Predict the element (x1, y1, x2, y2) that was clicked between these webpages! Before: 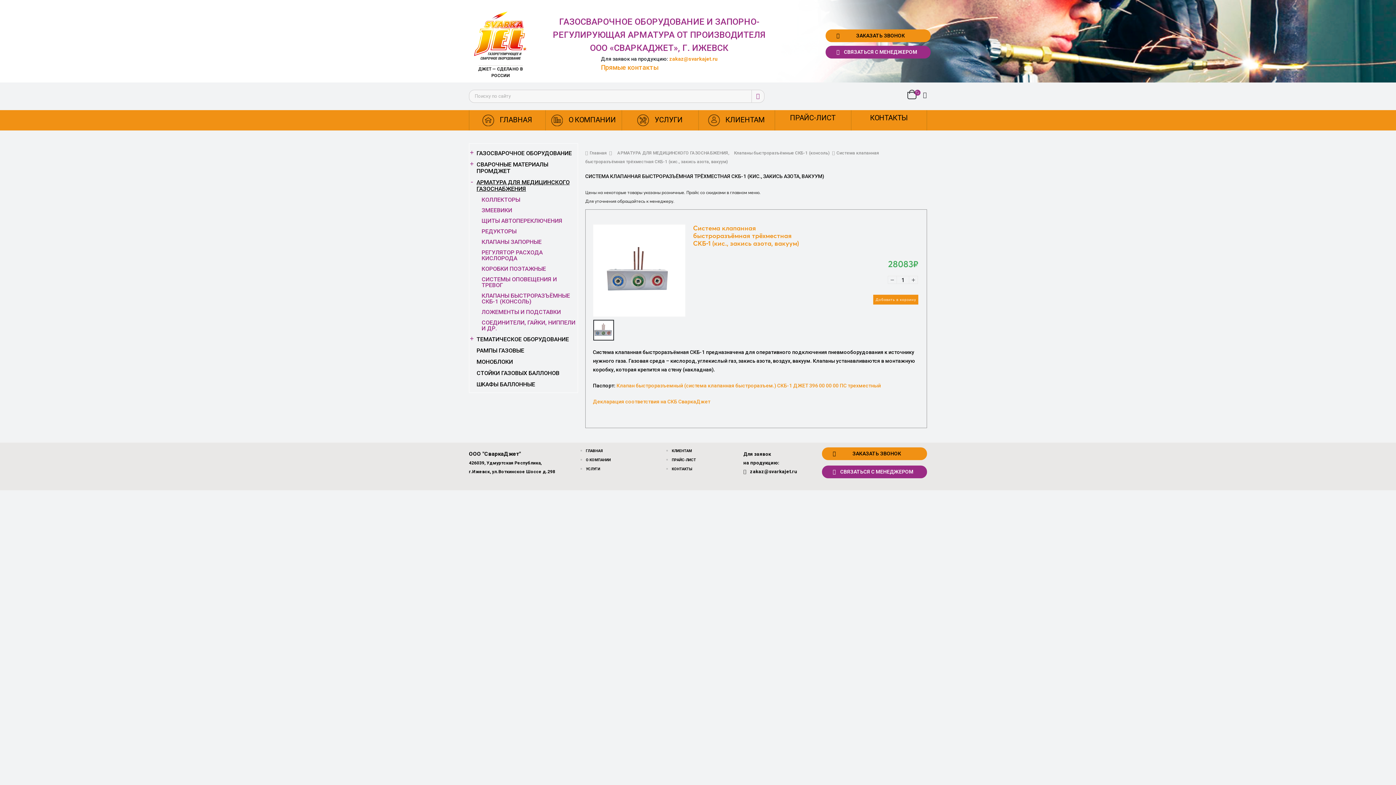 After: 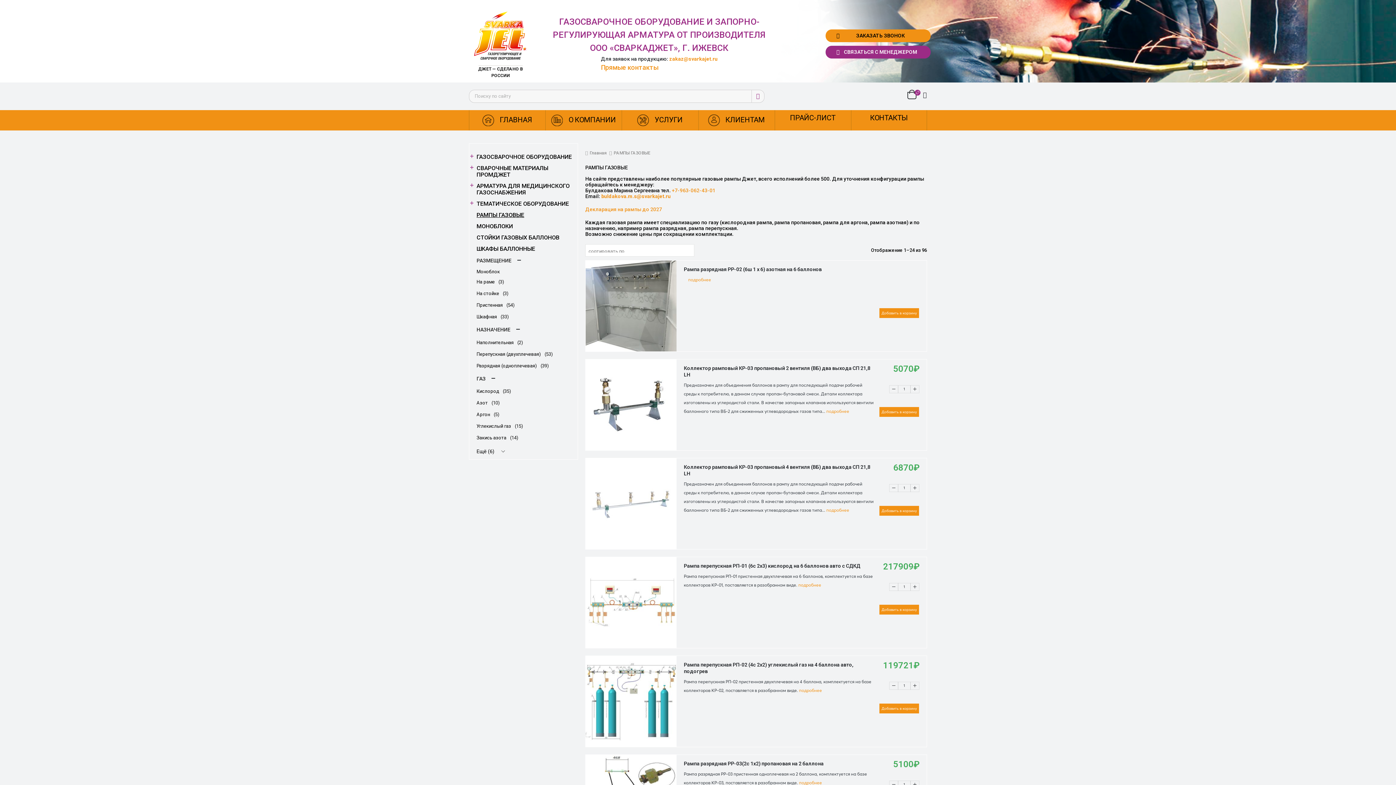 Action: bbox: (476, 346, 524, 355) label: РАМПЫ ГАЗОВЫЕ